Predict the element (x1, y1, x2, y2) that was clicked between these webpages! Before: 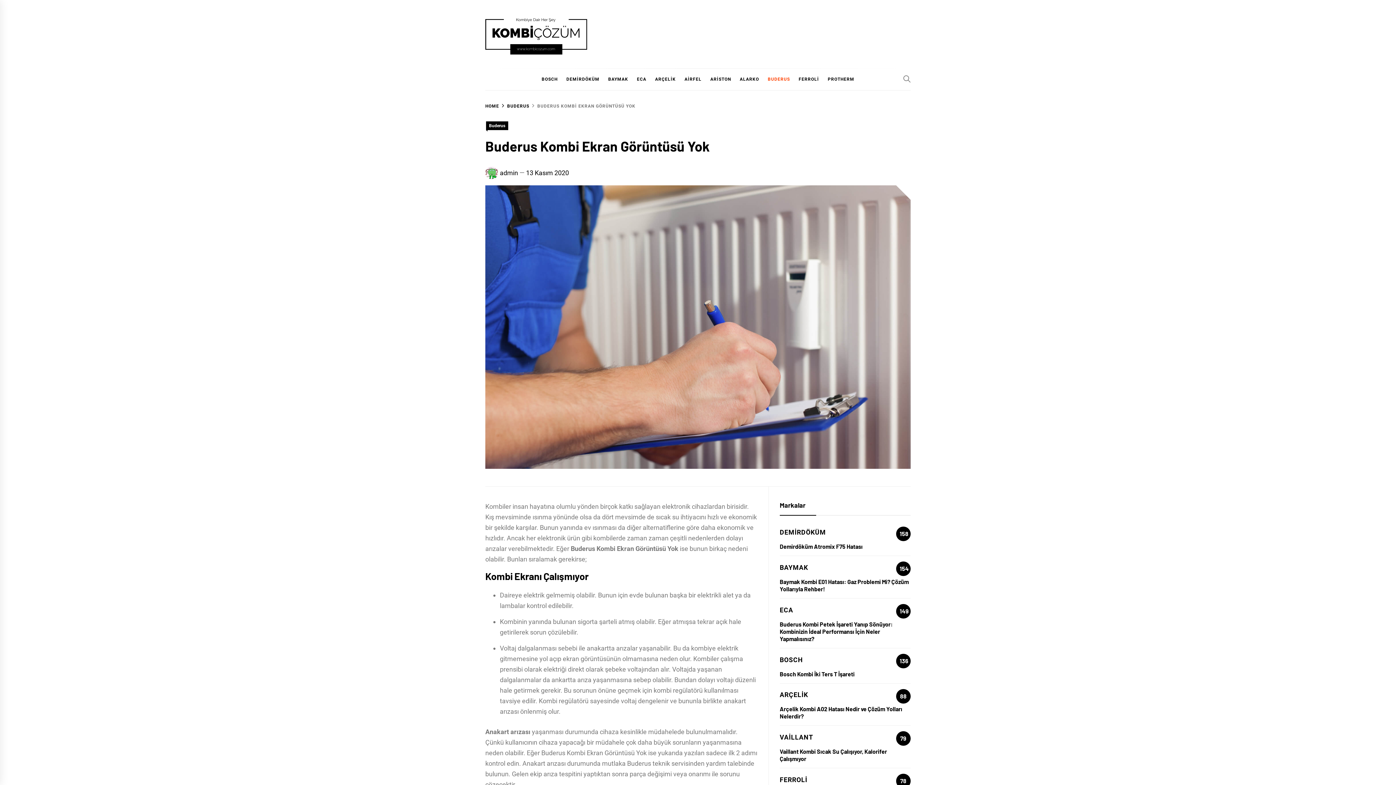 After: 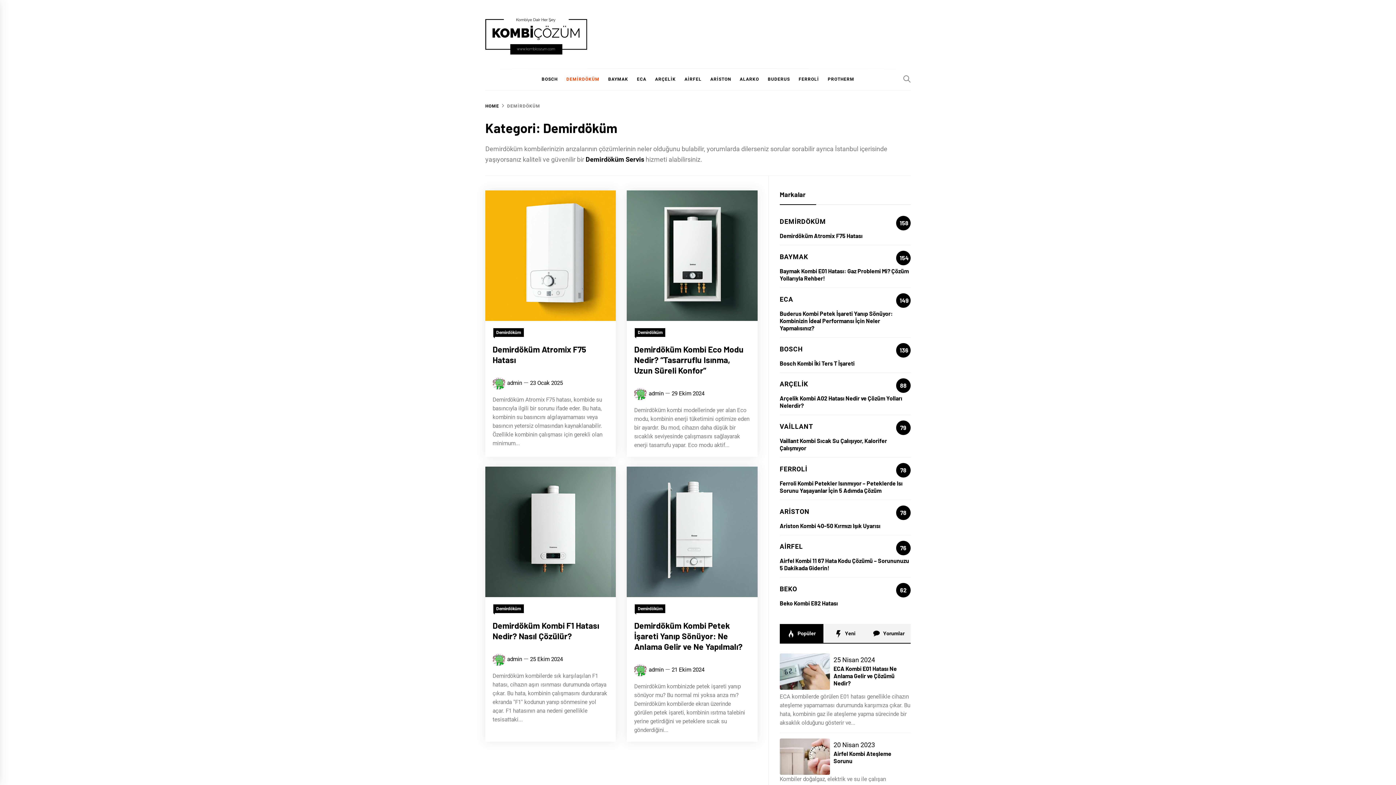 Action: label: DEMİRDÖKÜM bbox: (562, 68, 603, 90)